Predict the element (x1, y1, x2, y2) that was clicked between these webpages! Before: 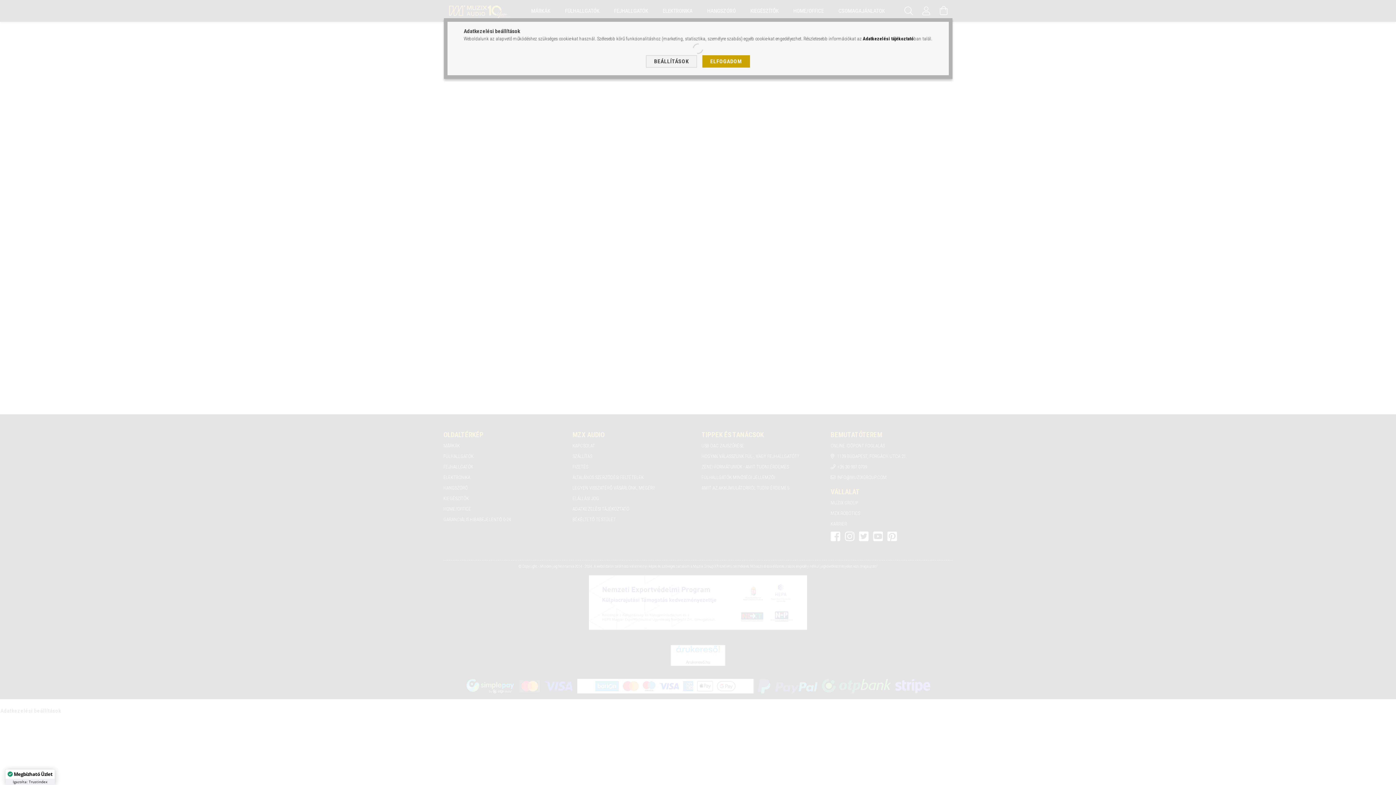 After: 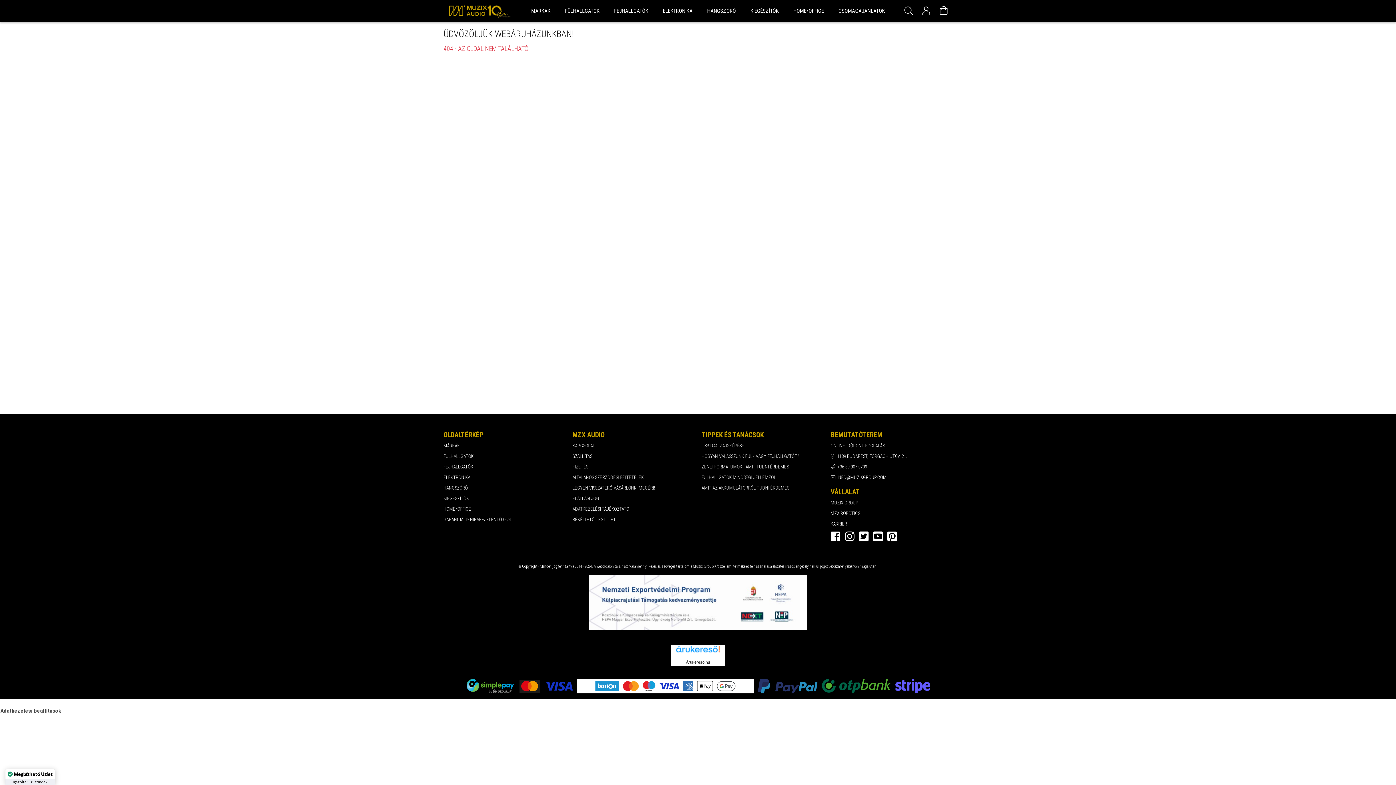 Action: label: ELFOGADOM bbox: (702, 55, 750, 67)